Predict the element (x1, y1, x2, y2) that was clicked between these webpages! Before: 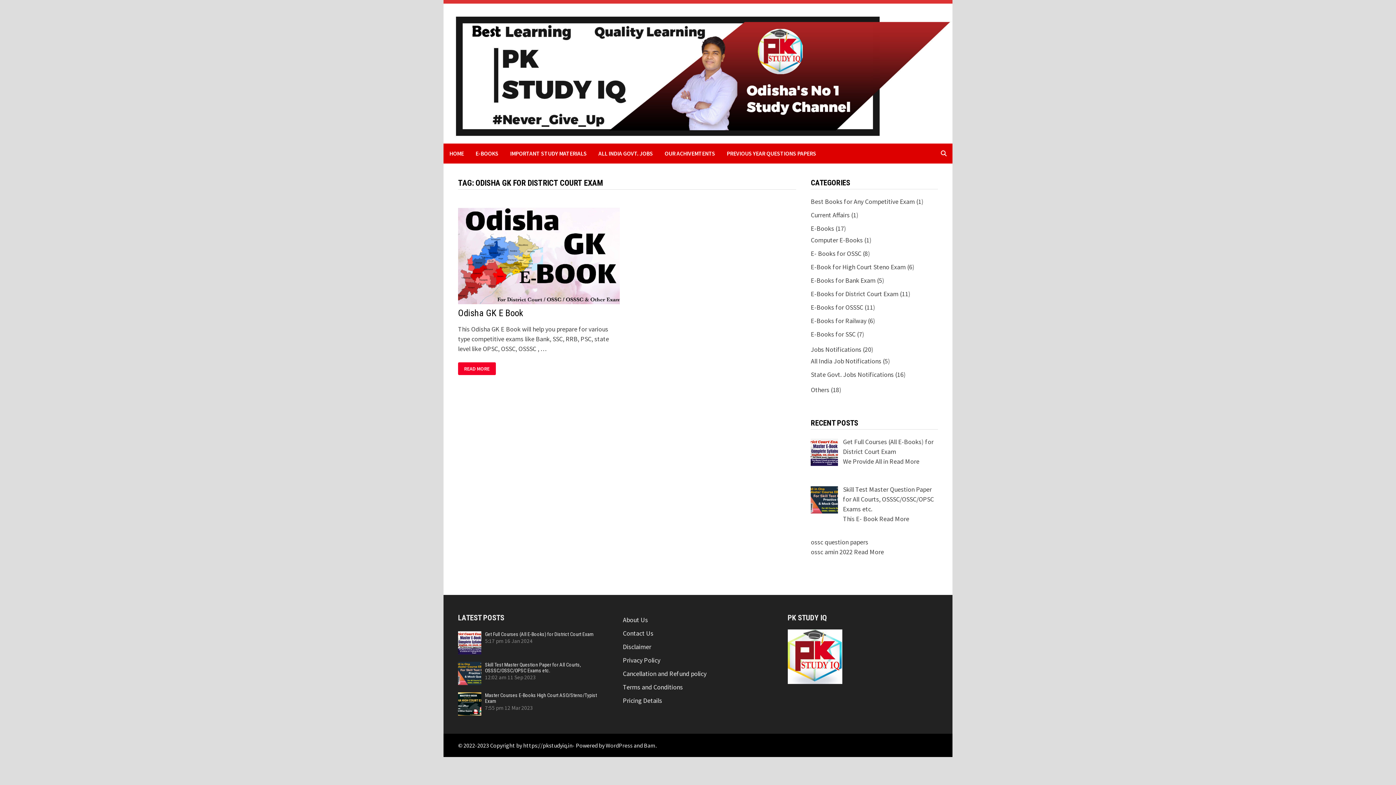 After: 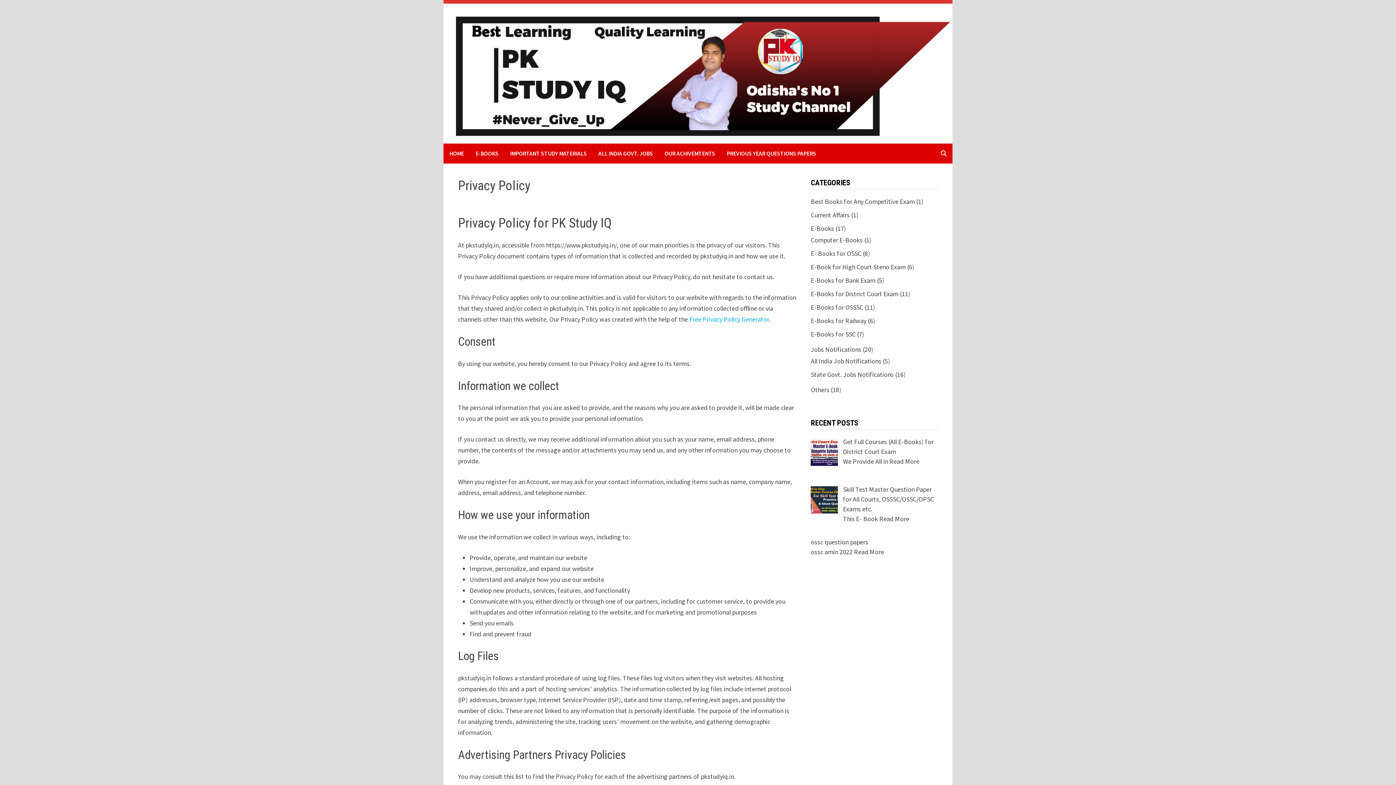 Action: label: Privacy Policy bbox: (623, 656, 660, 664)